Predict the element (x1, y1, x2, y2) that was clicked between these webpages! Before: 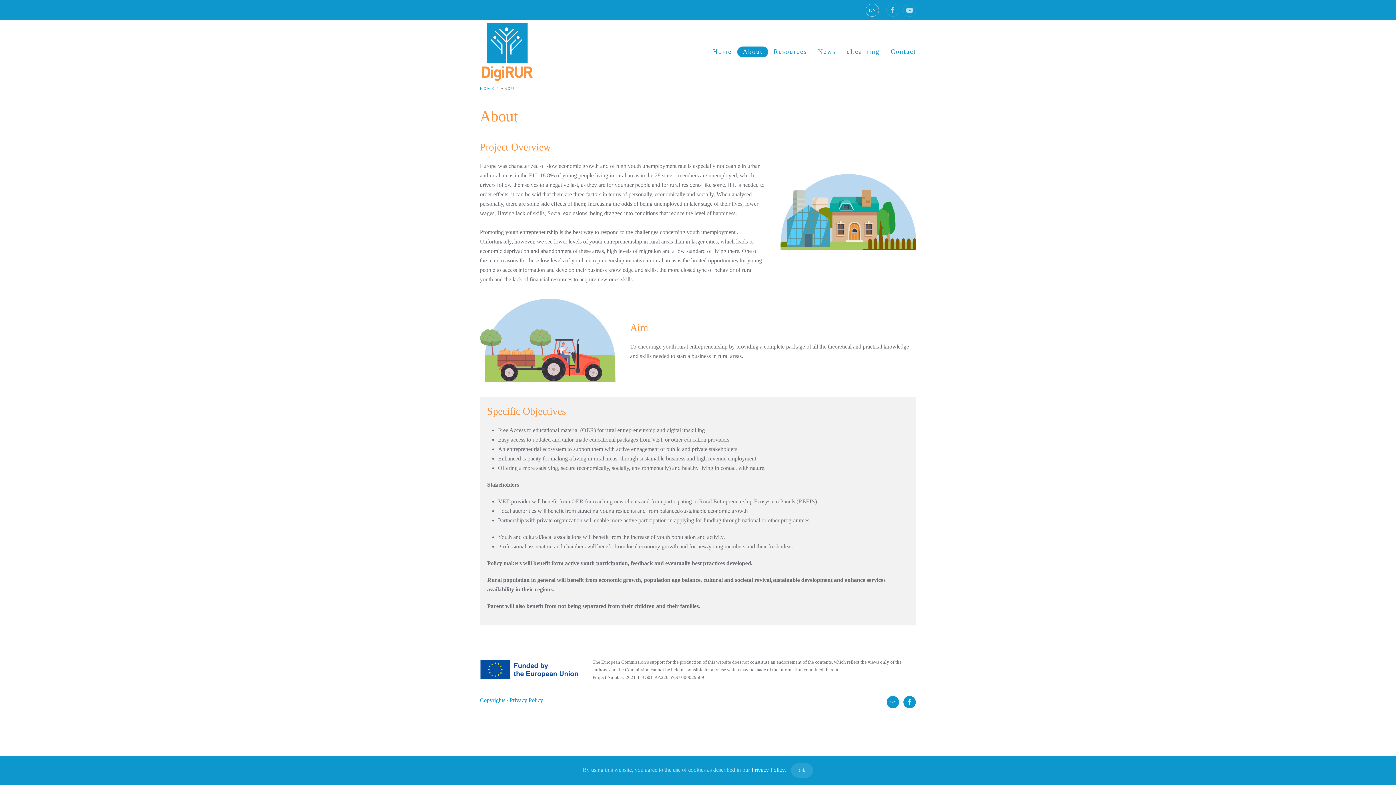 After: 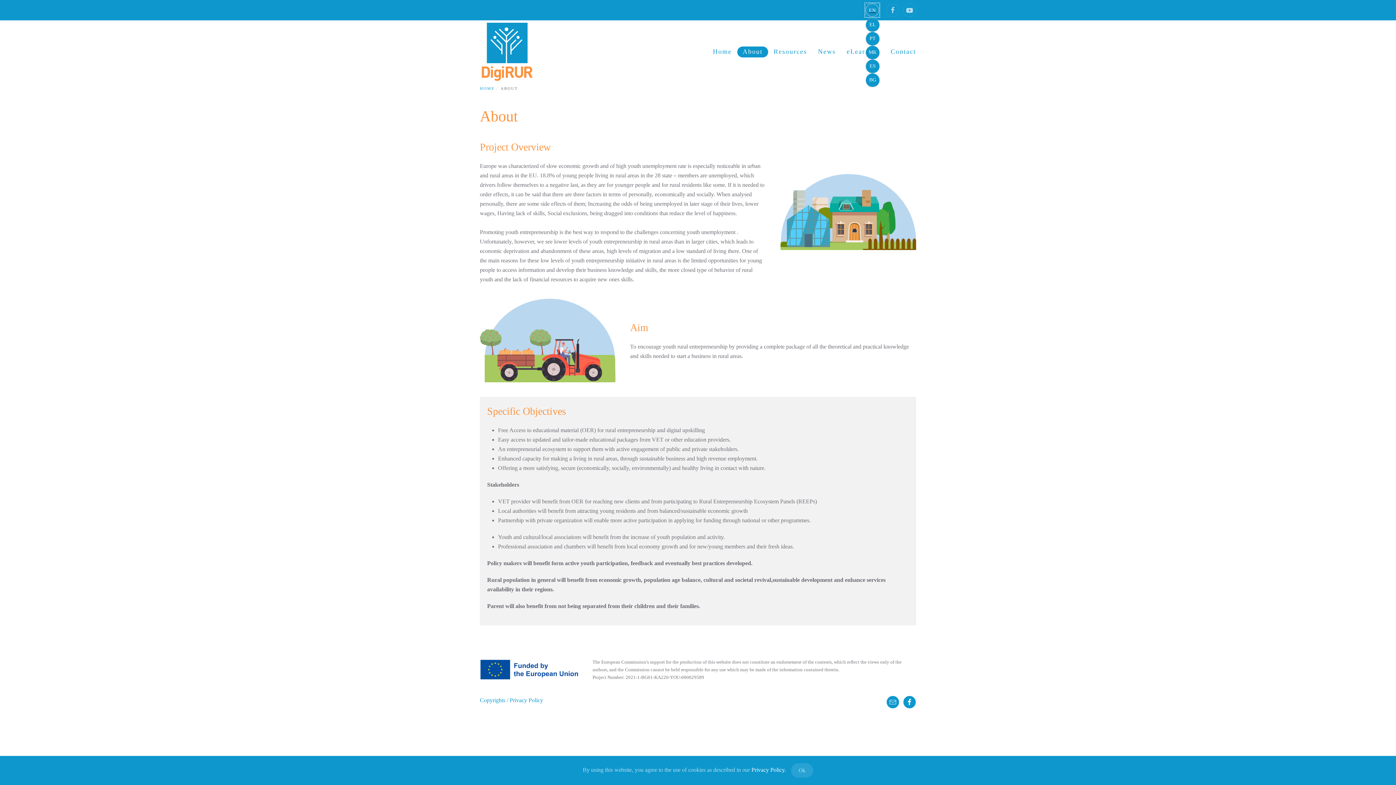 Action: bbox: (865, 3, 879, 16) label: EN